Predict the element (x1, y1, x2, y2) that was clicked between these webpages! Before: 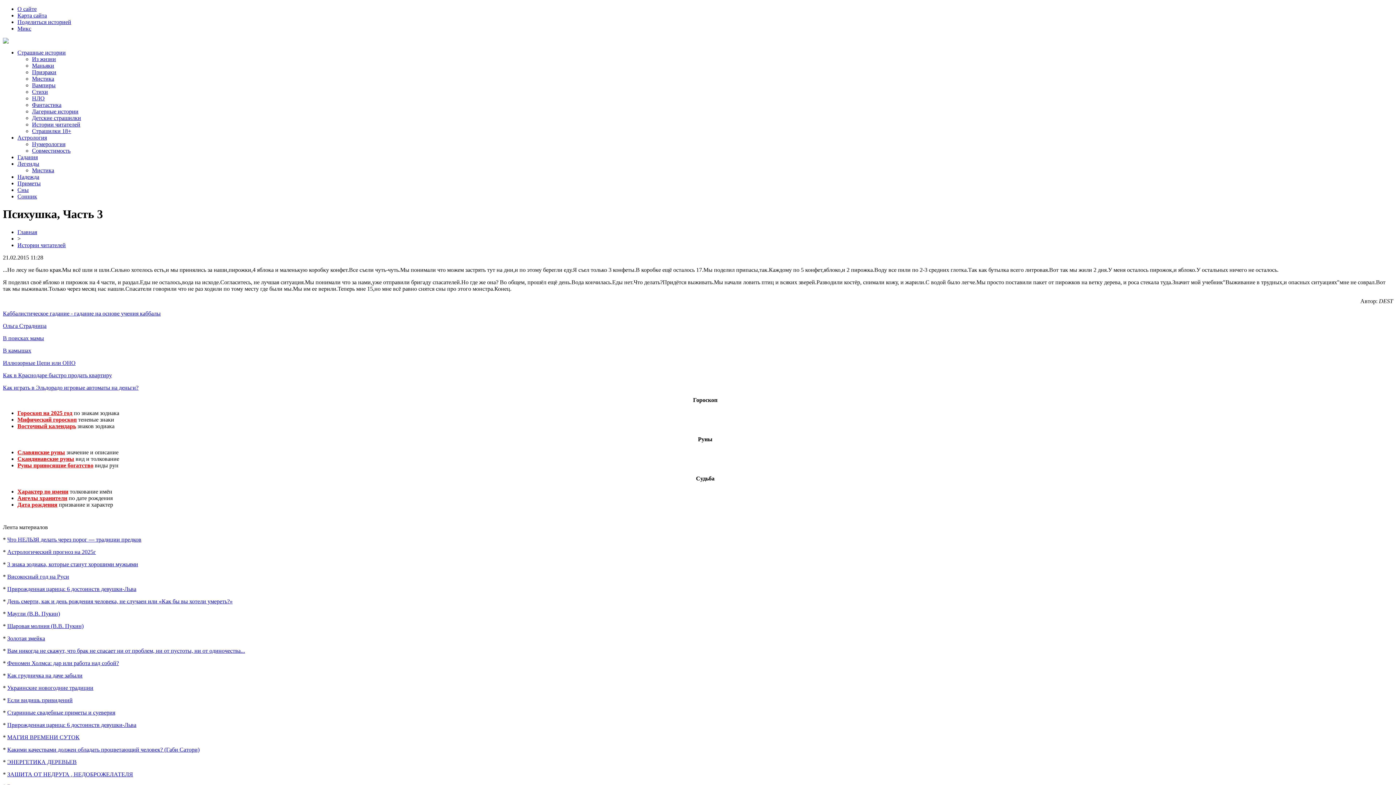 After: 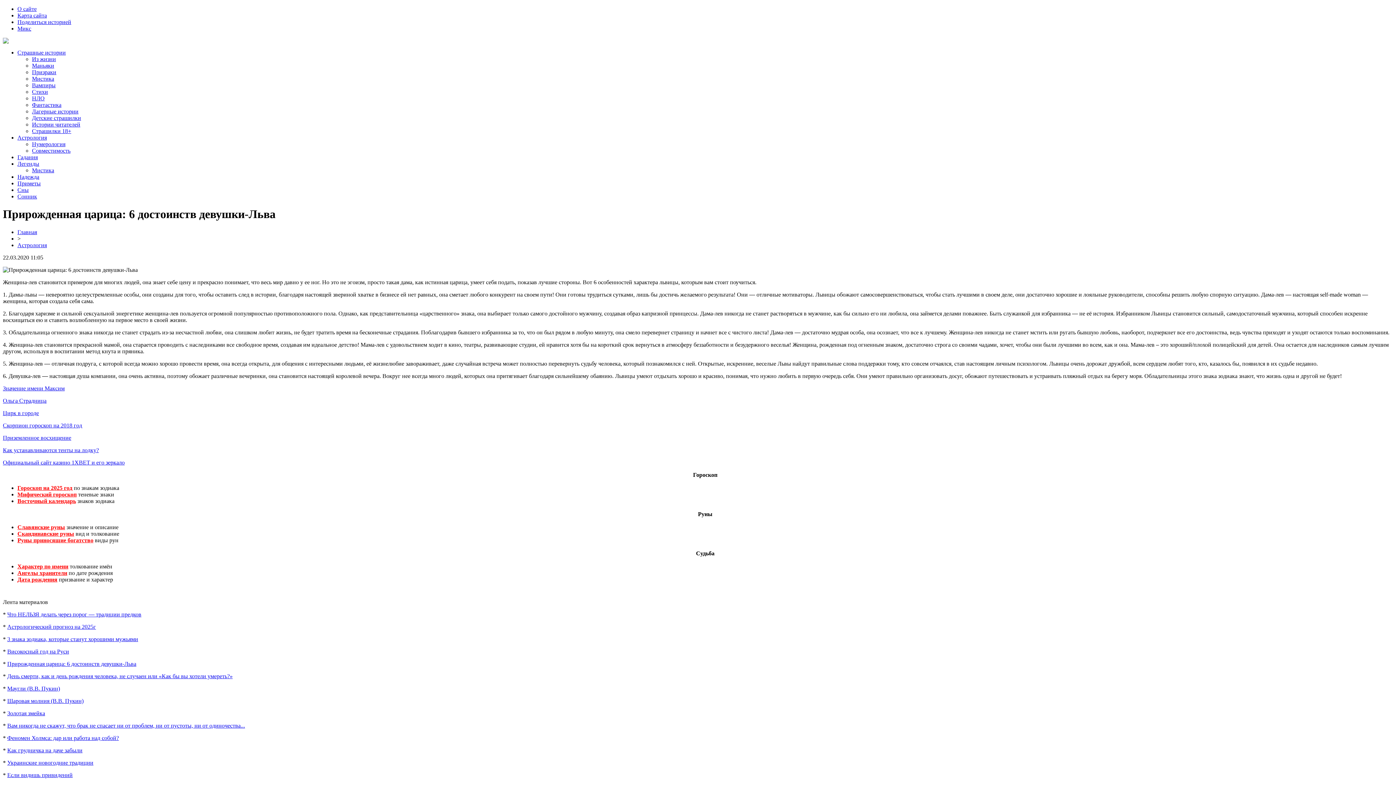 Action: bbox: (7, 586, 136, 592) label: Прирожденная царица: 6 достоинств девушки-Льва